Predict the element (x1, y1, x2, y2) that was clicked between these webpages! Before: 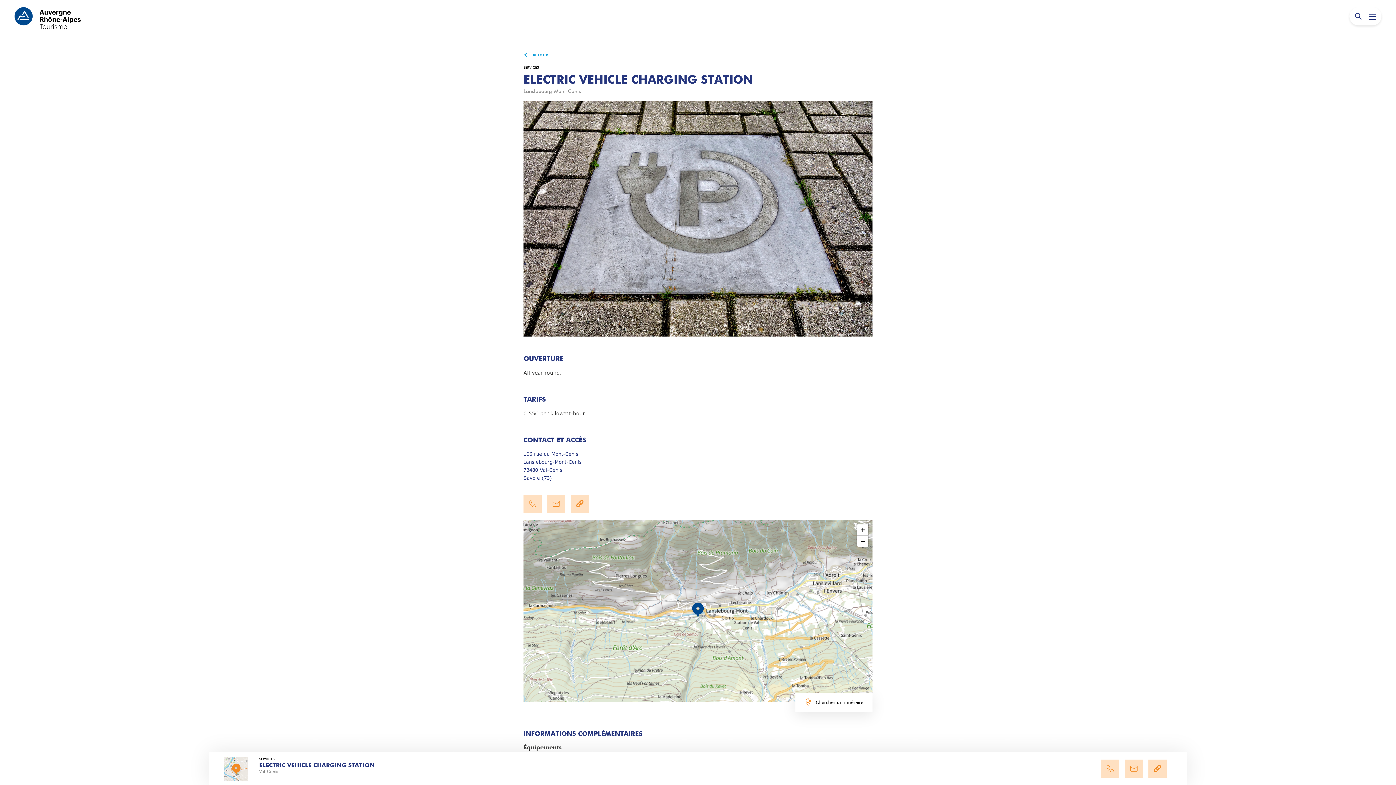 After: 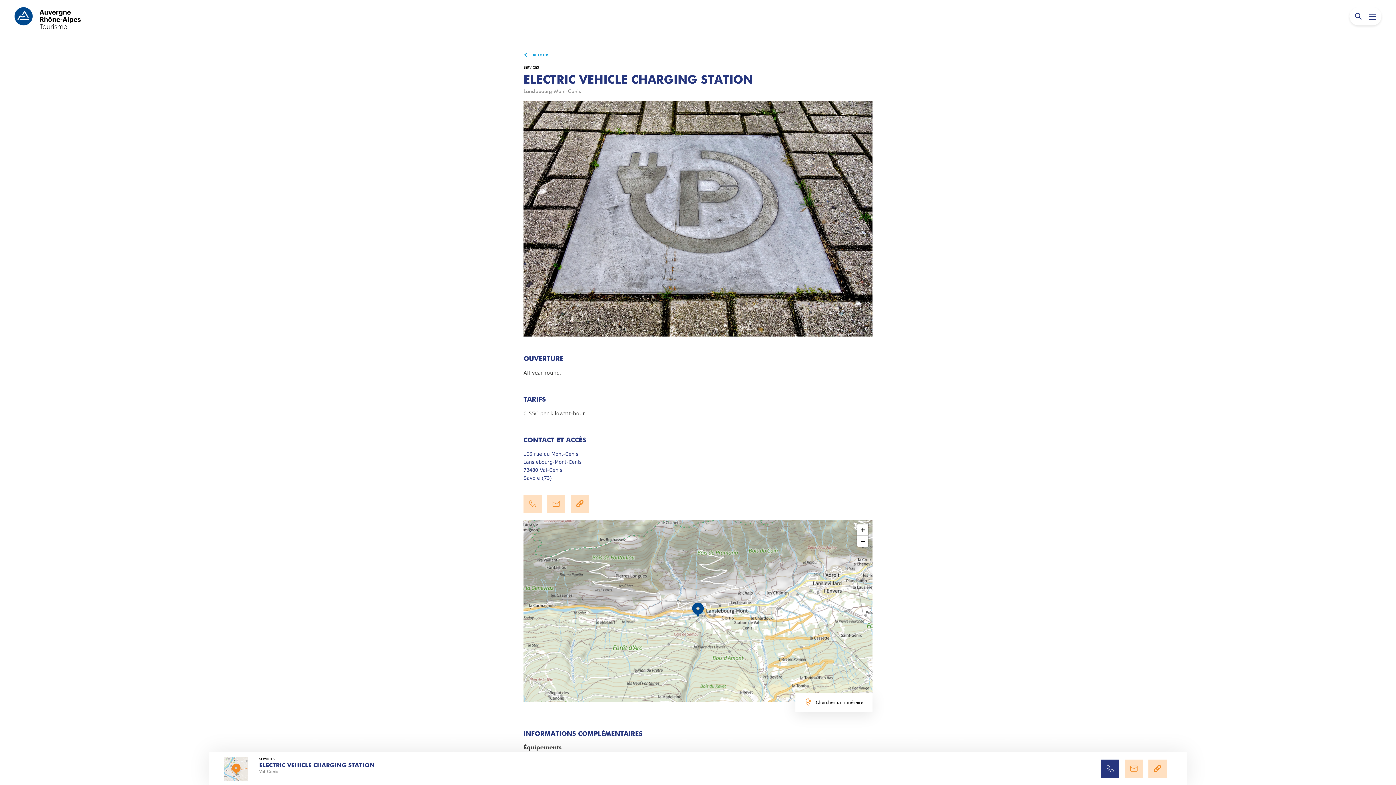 Action: bbox: (1101, 760, 1119, 778)